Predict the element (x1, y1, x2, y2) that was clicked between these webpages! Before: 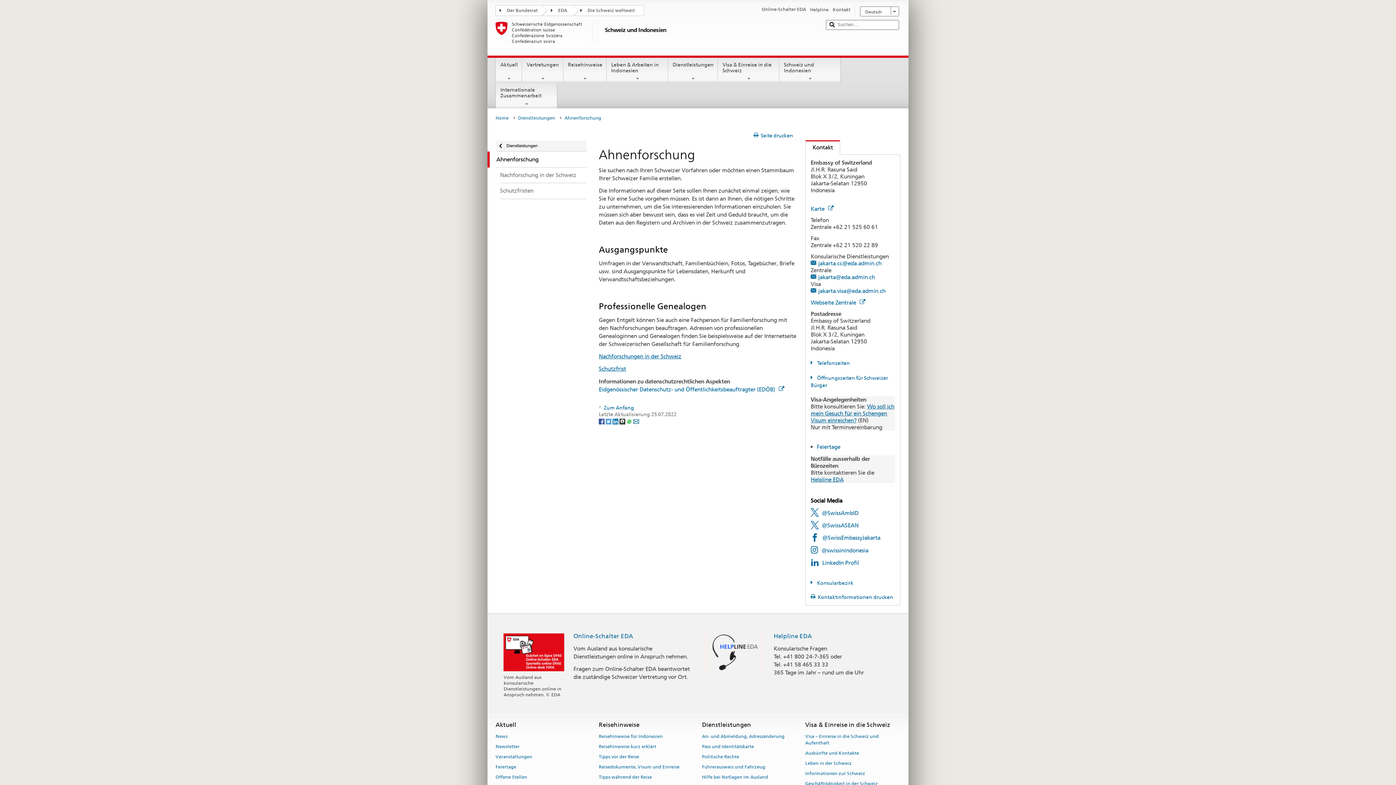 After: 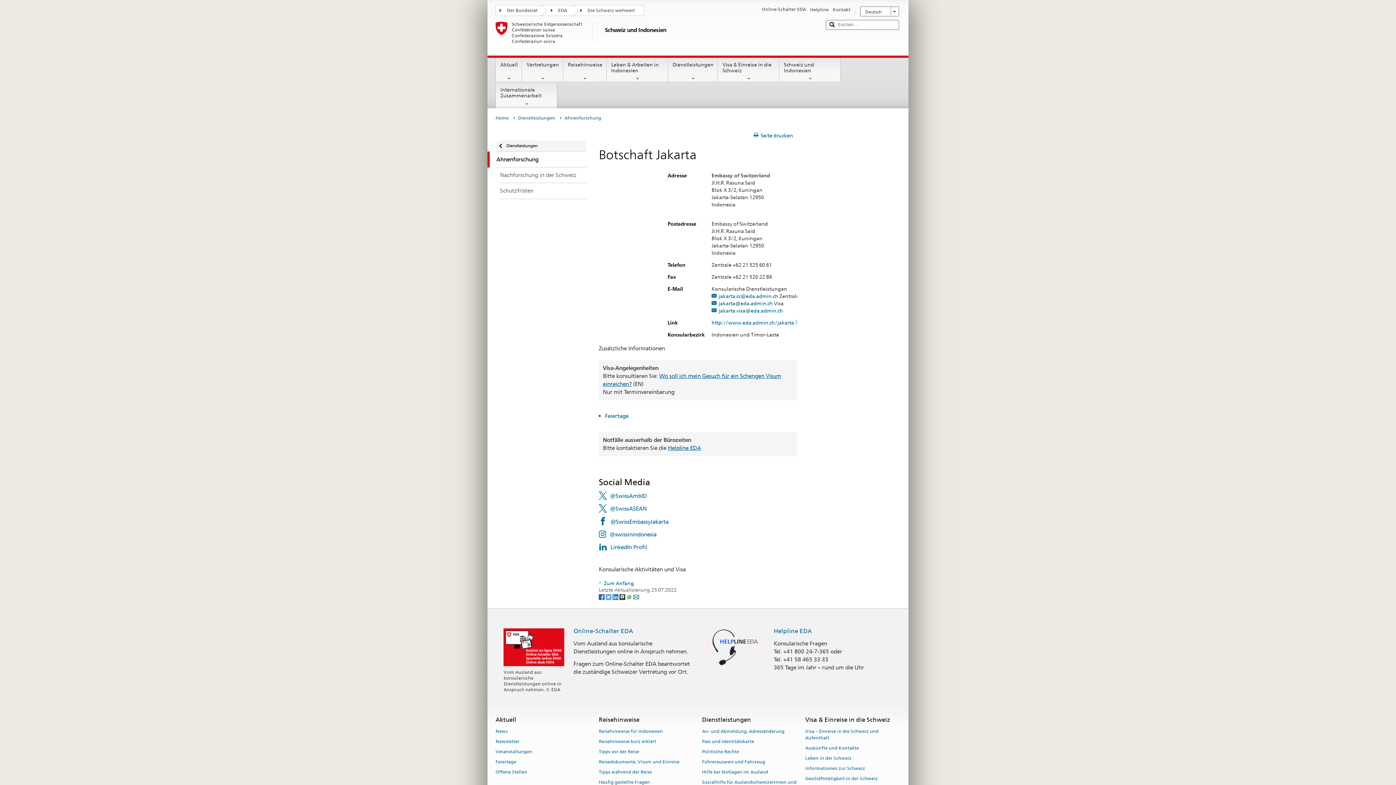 Action: label: Kontaktinformationen drucken bbox: (810, 594, 893, 600)